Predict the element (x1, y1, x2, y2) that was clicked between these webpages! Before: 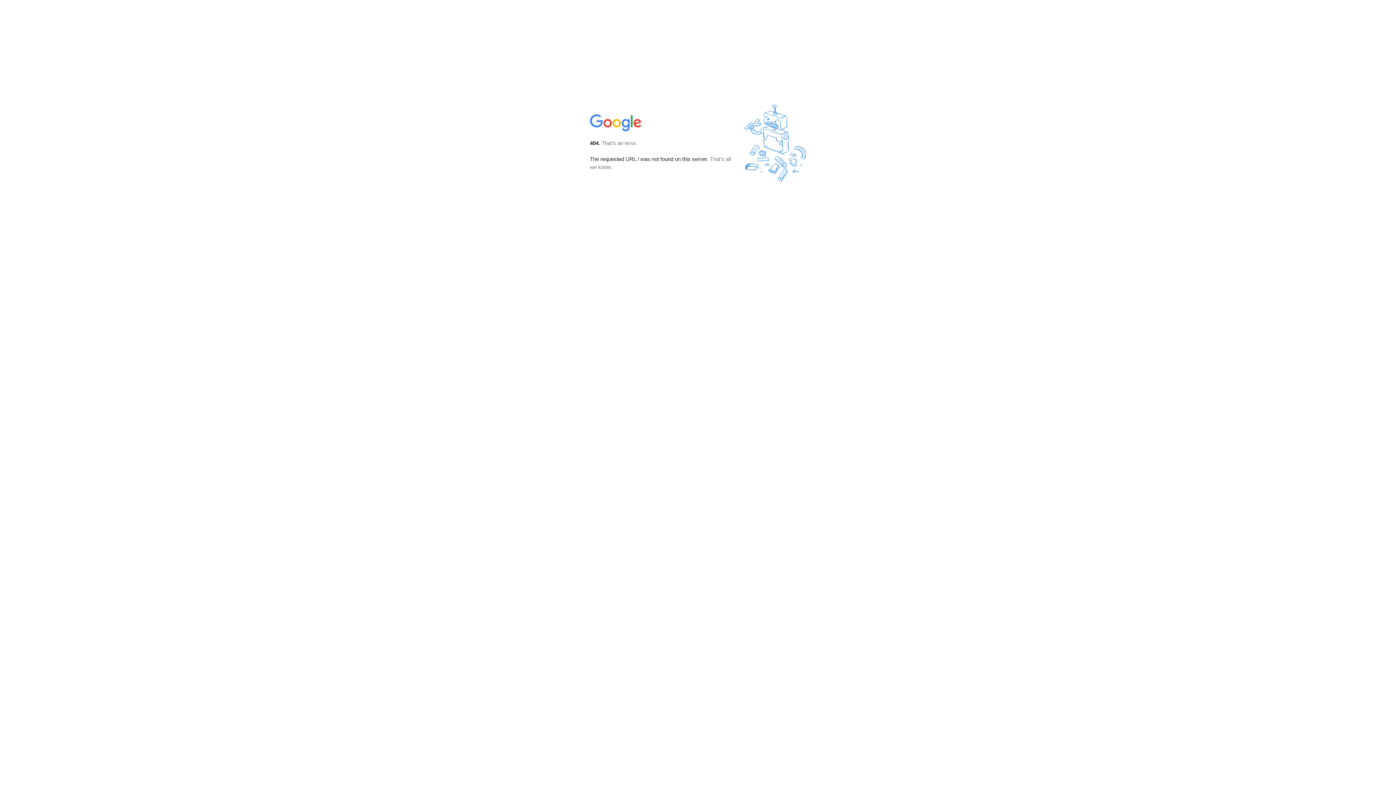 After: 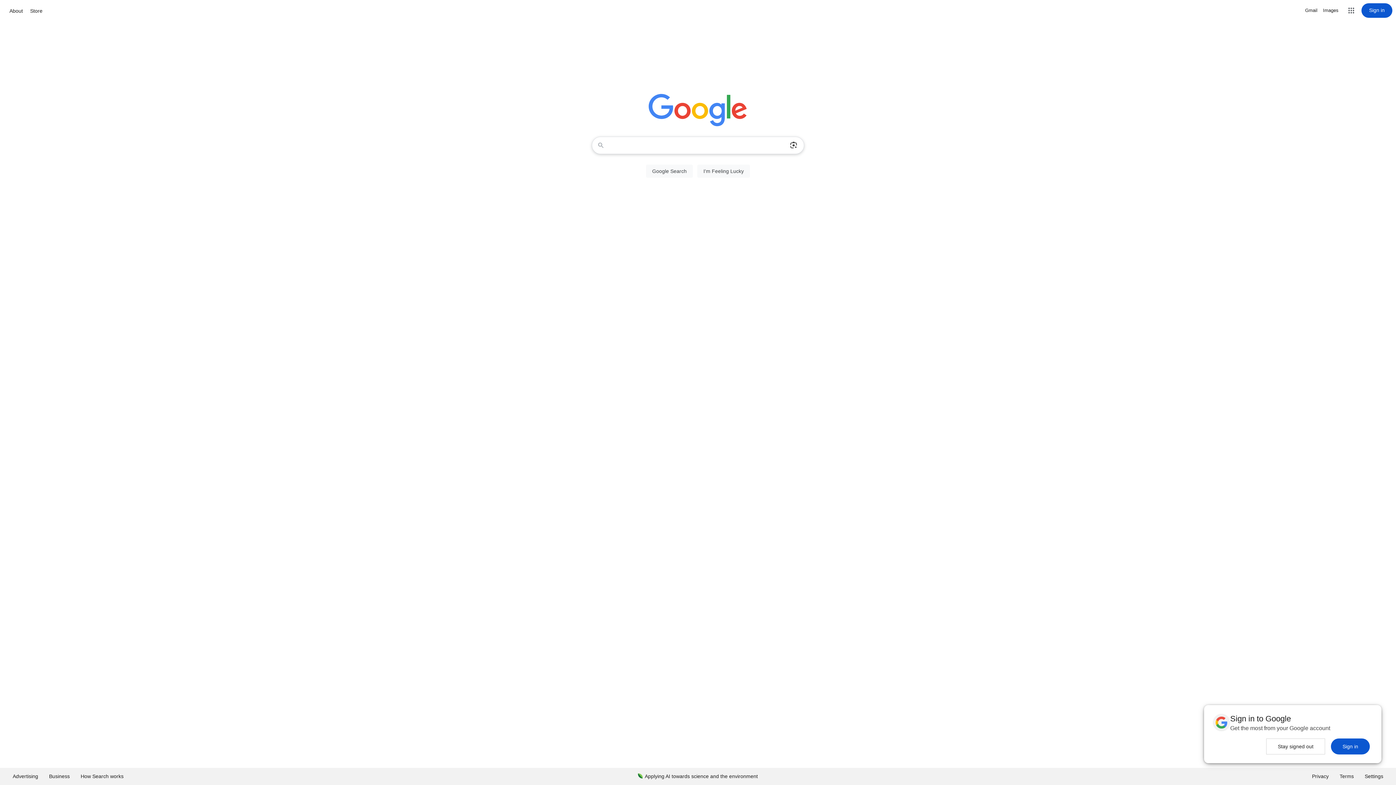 Action: bbox: (590, 127, 642, 134)